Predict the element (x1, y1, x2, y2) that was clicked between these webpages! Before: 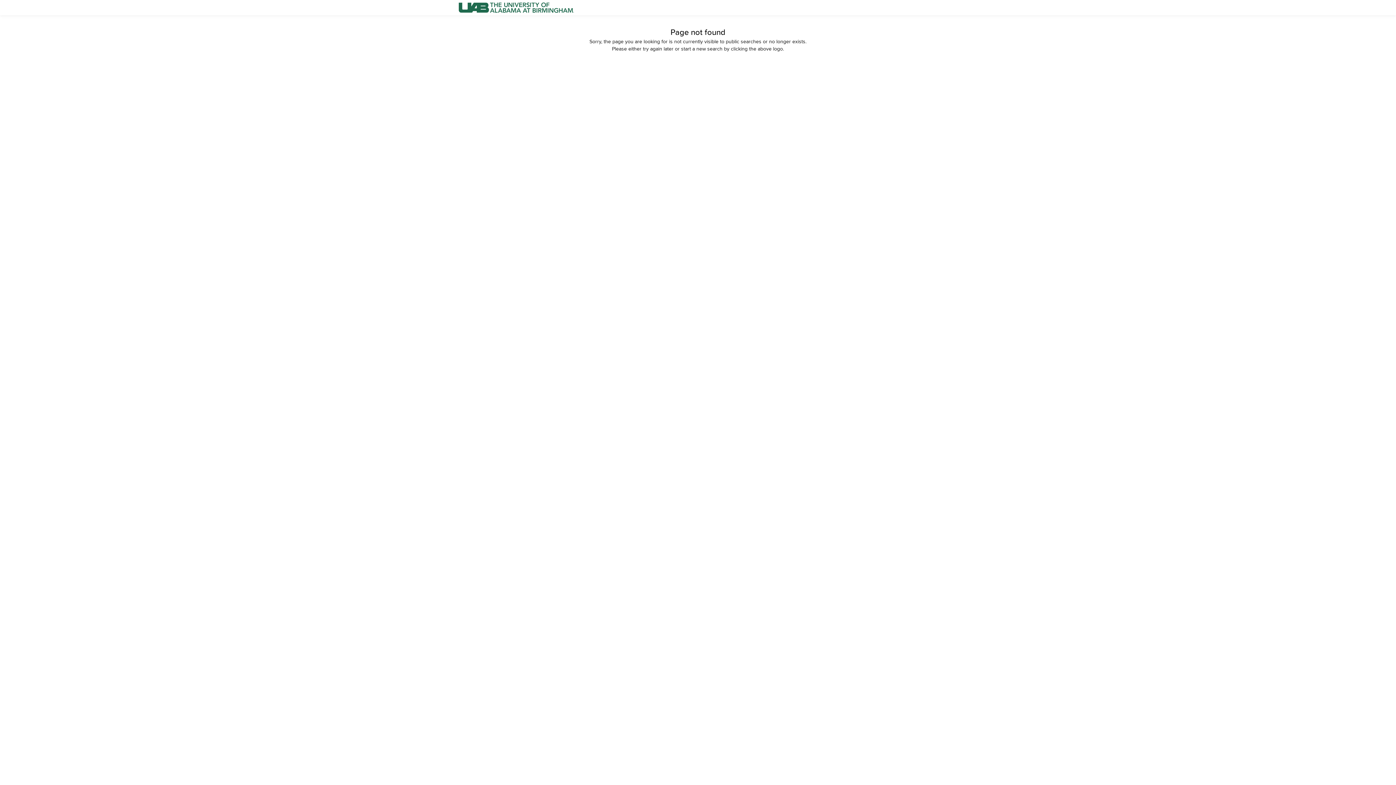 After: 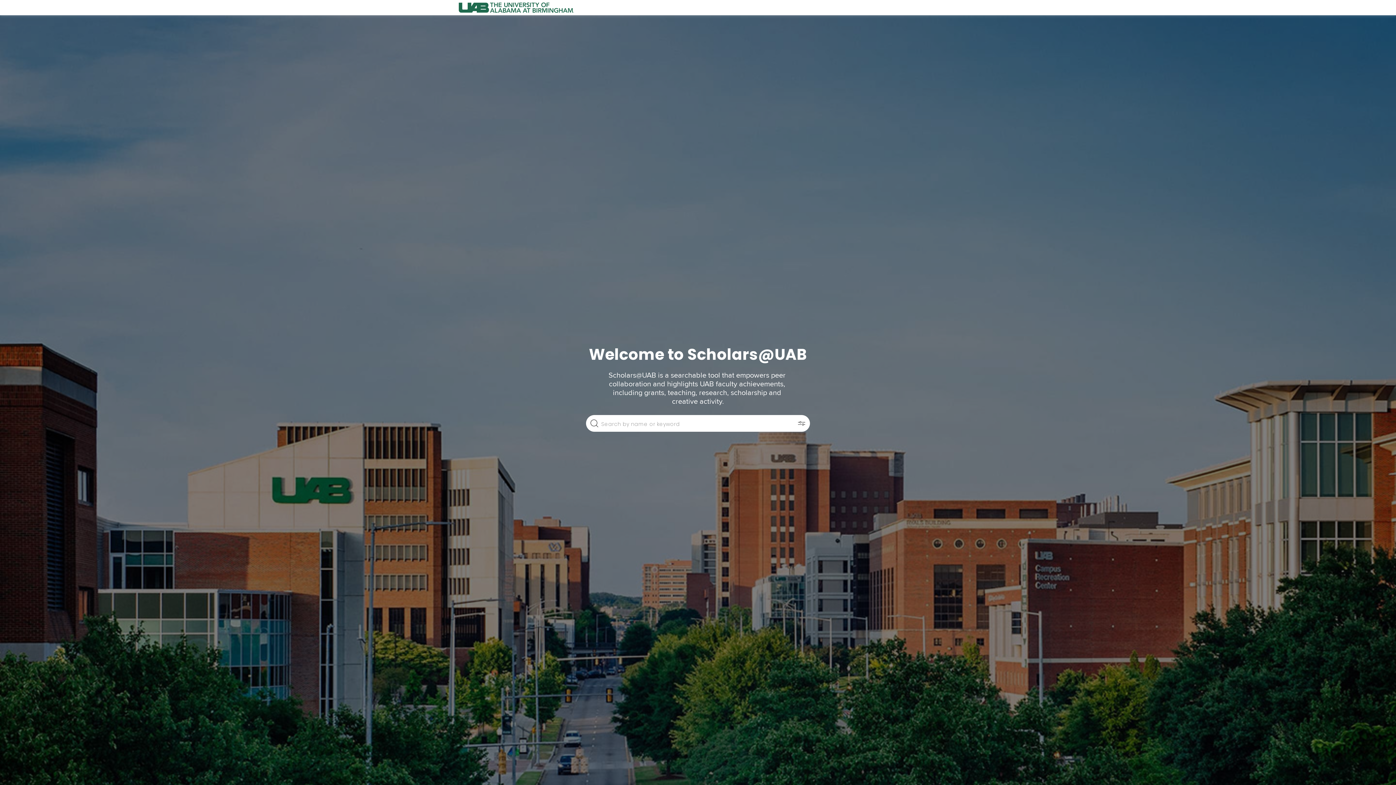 Action: bbox: (458, 0, 574, 15)